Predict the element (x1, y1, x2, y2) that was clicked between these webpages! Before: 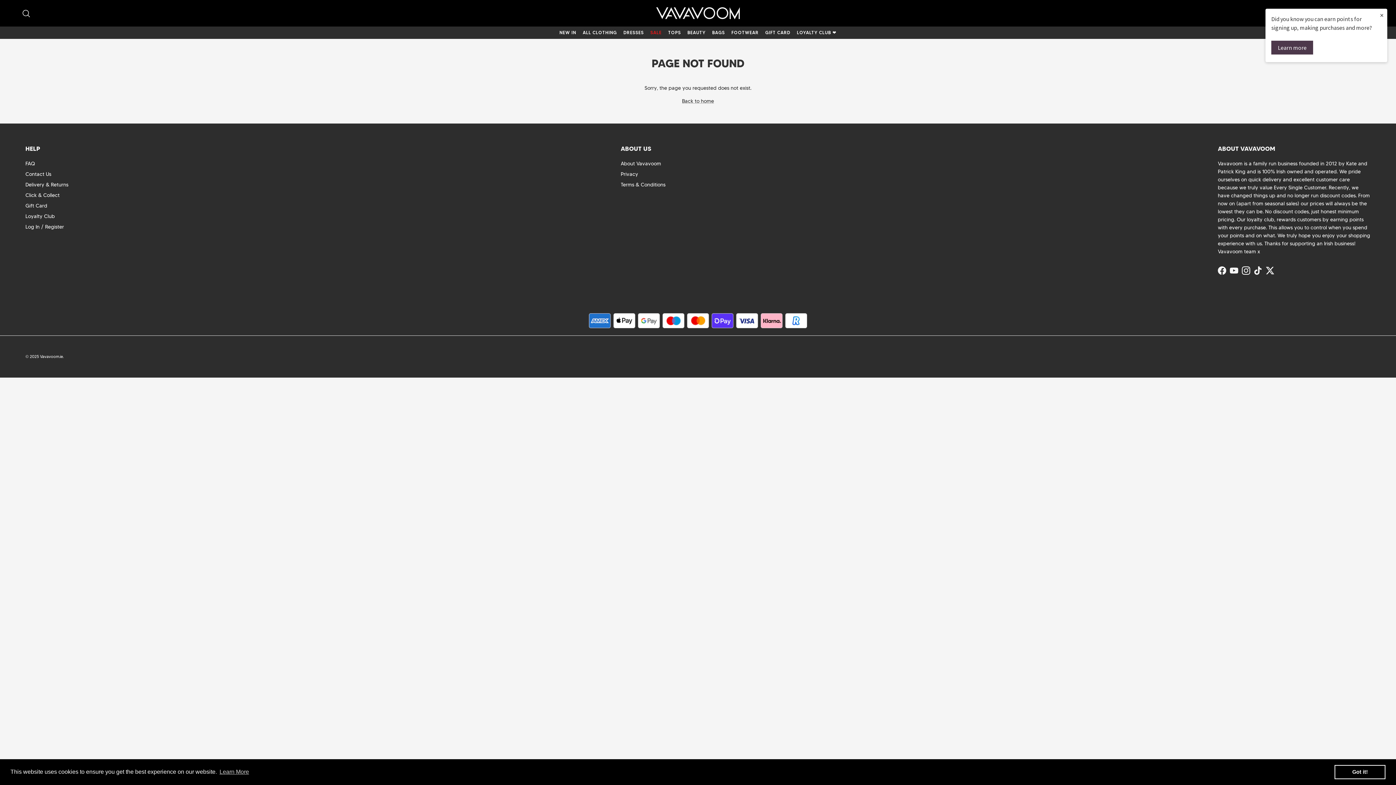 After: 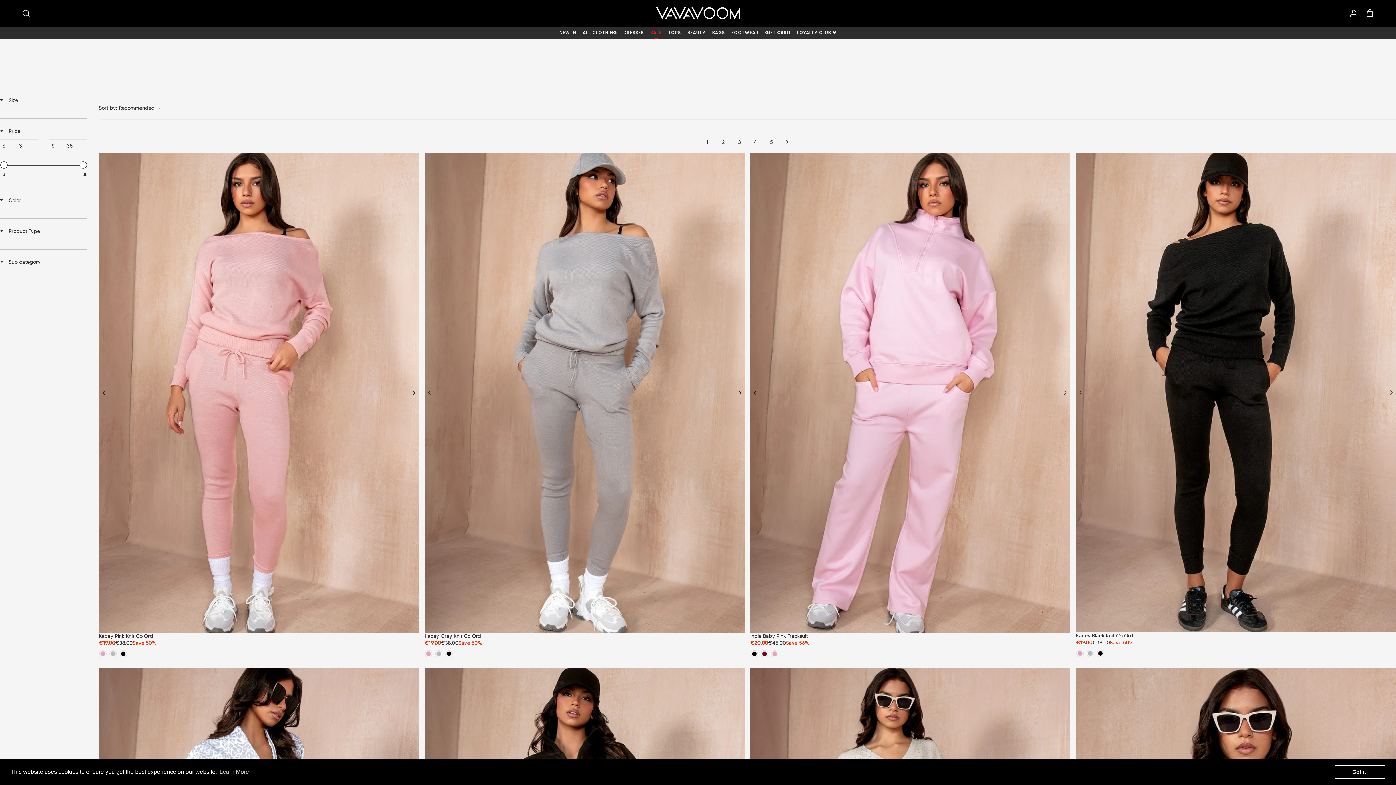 Action: bbox: (648, 26, 664, 38) label: SALE